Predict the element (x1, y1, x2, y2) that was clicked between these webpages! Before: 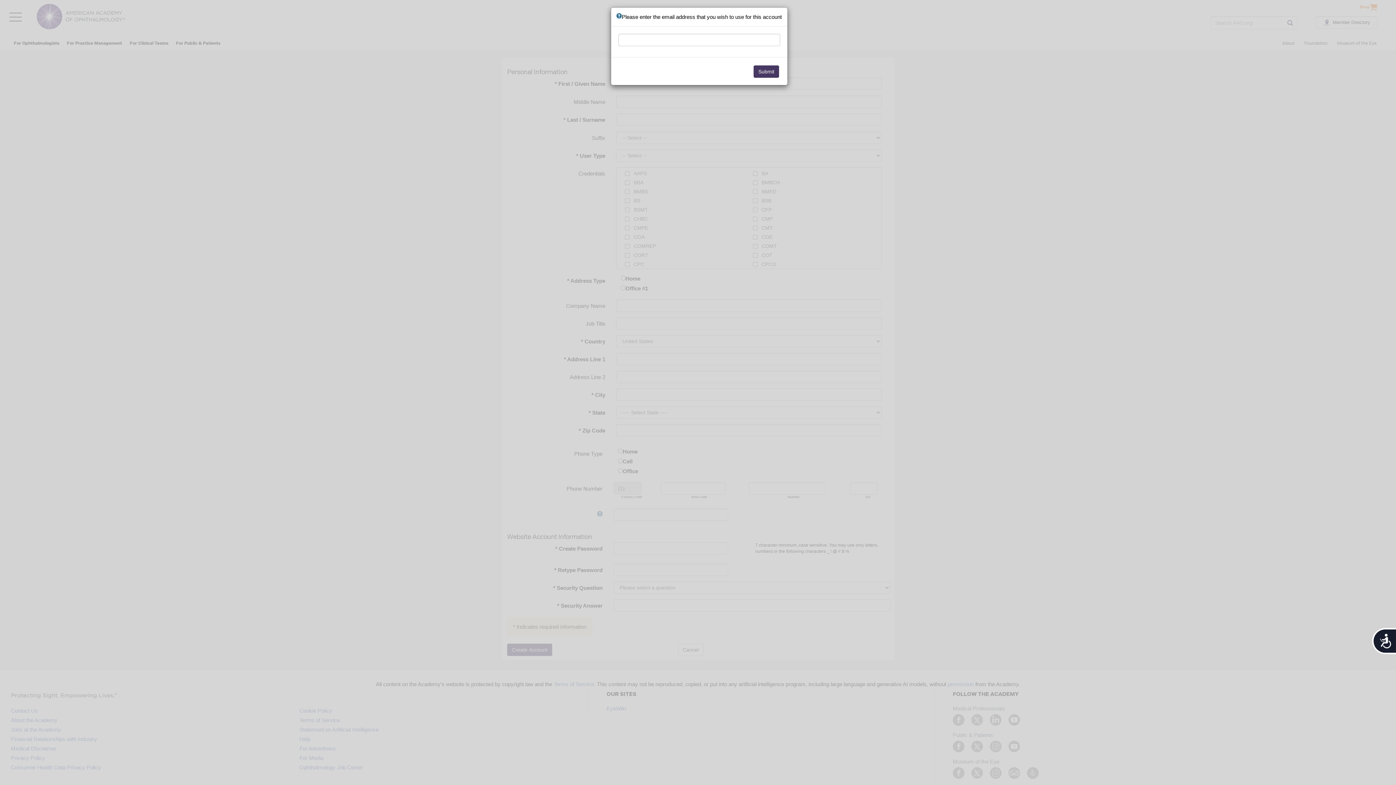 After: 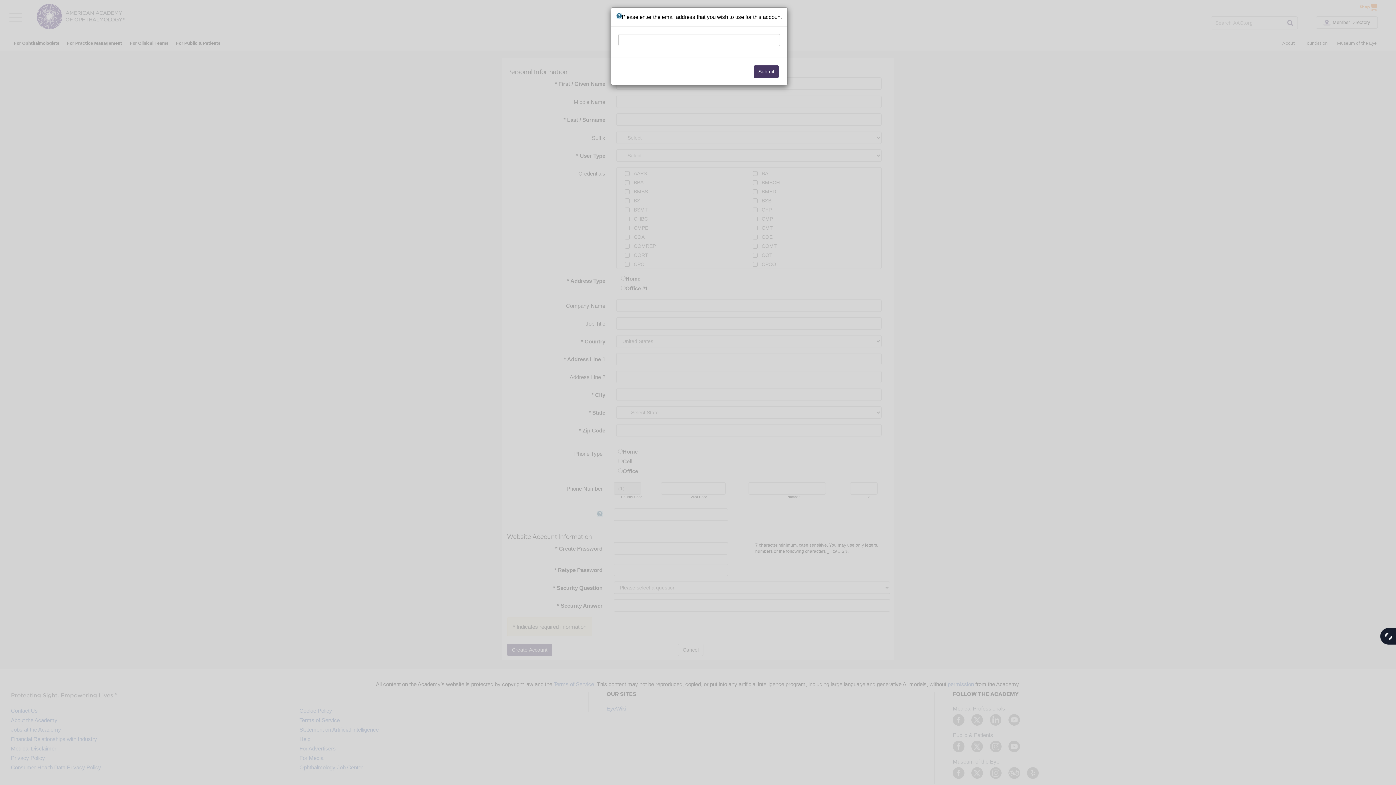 Action: bbox: (1372, 628, 1396, 654) label: Accessibility